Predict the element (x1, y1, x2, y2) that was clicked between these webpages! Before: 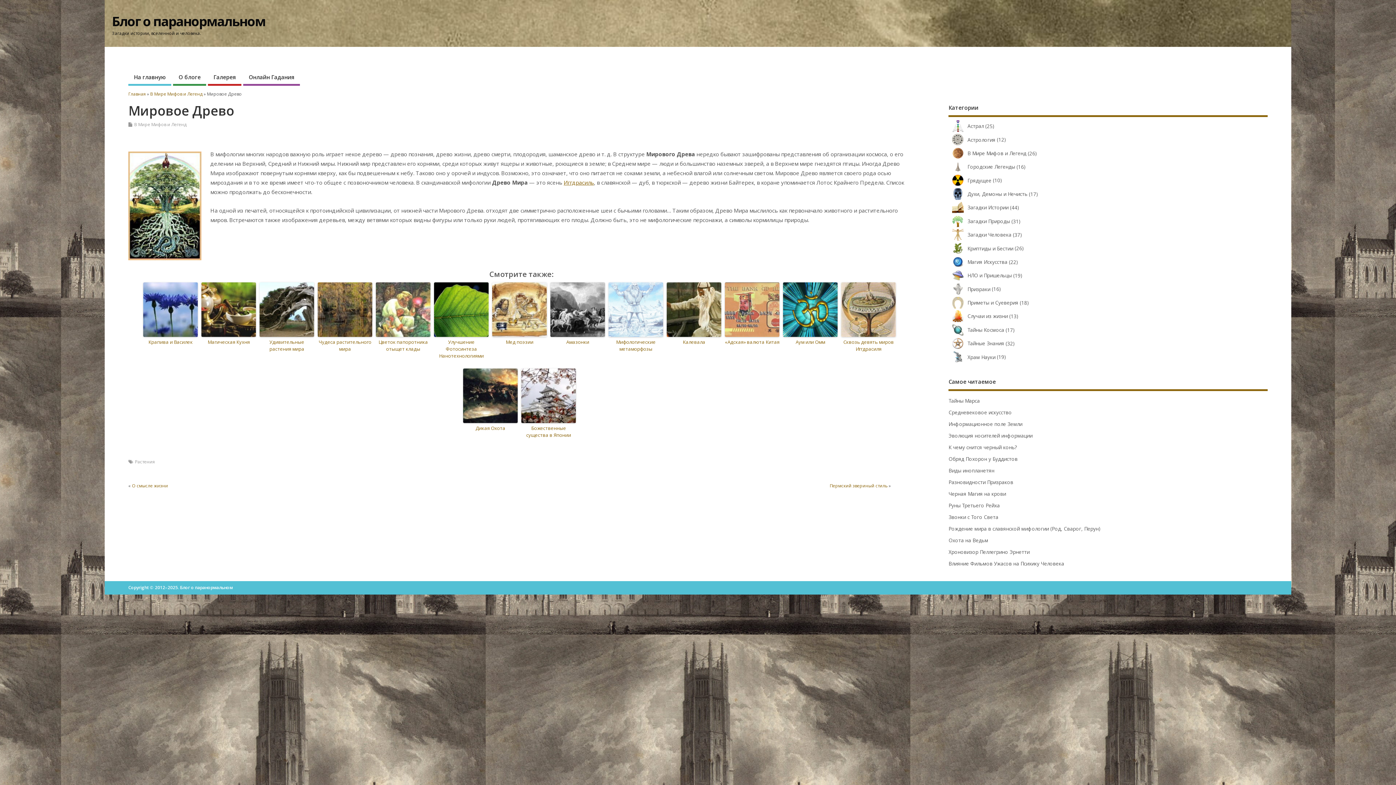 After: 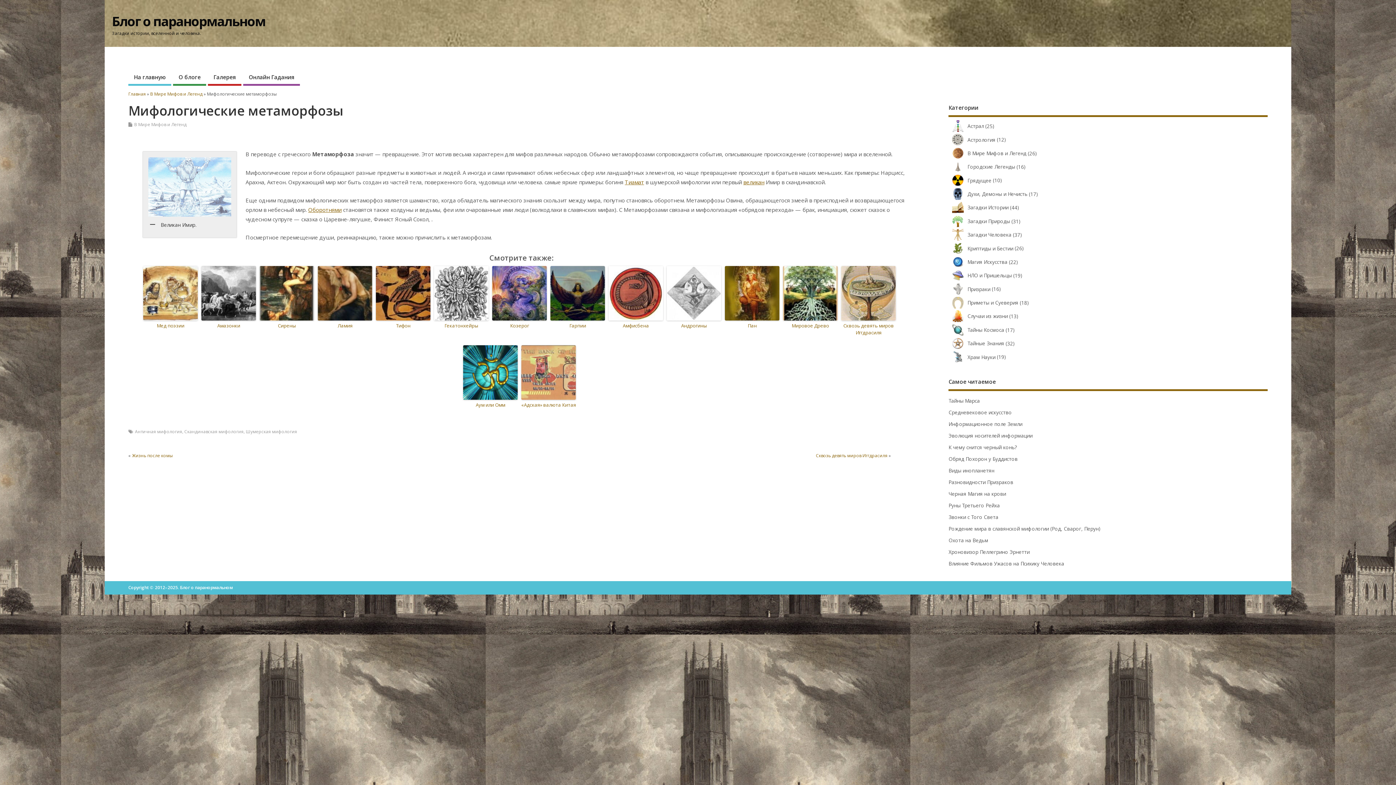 Action: bbox: (608, 282, 663, 336)